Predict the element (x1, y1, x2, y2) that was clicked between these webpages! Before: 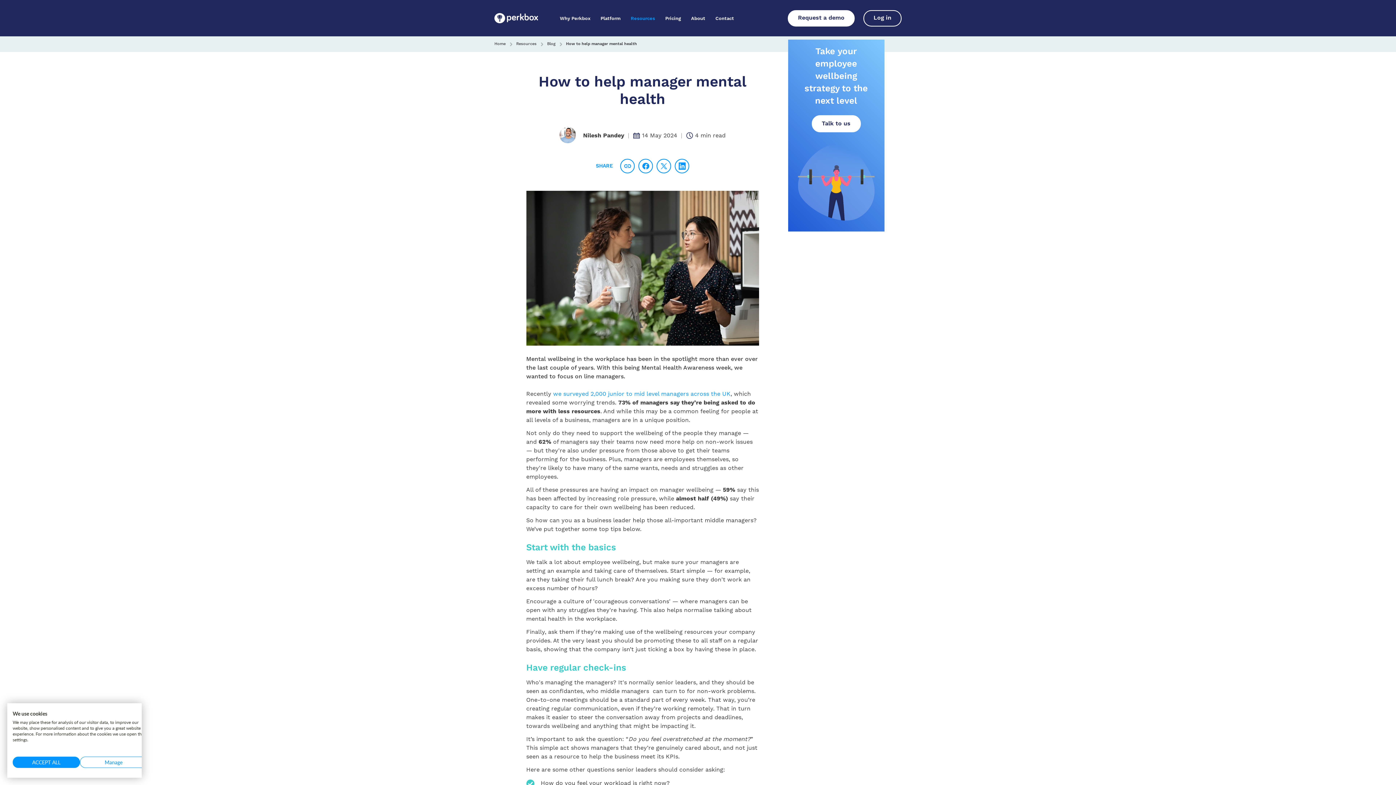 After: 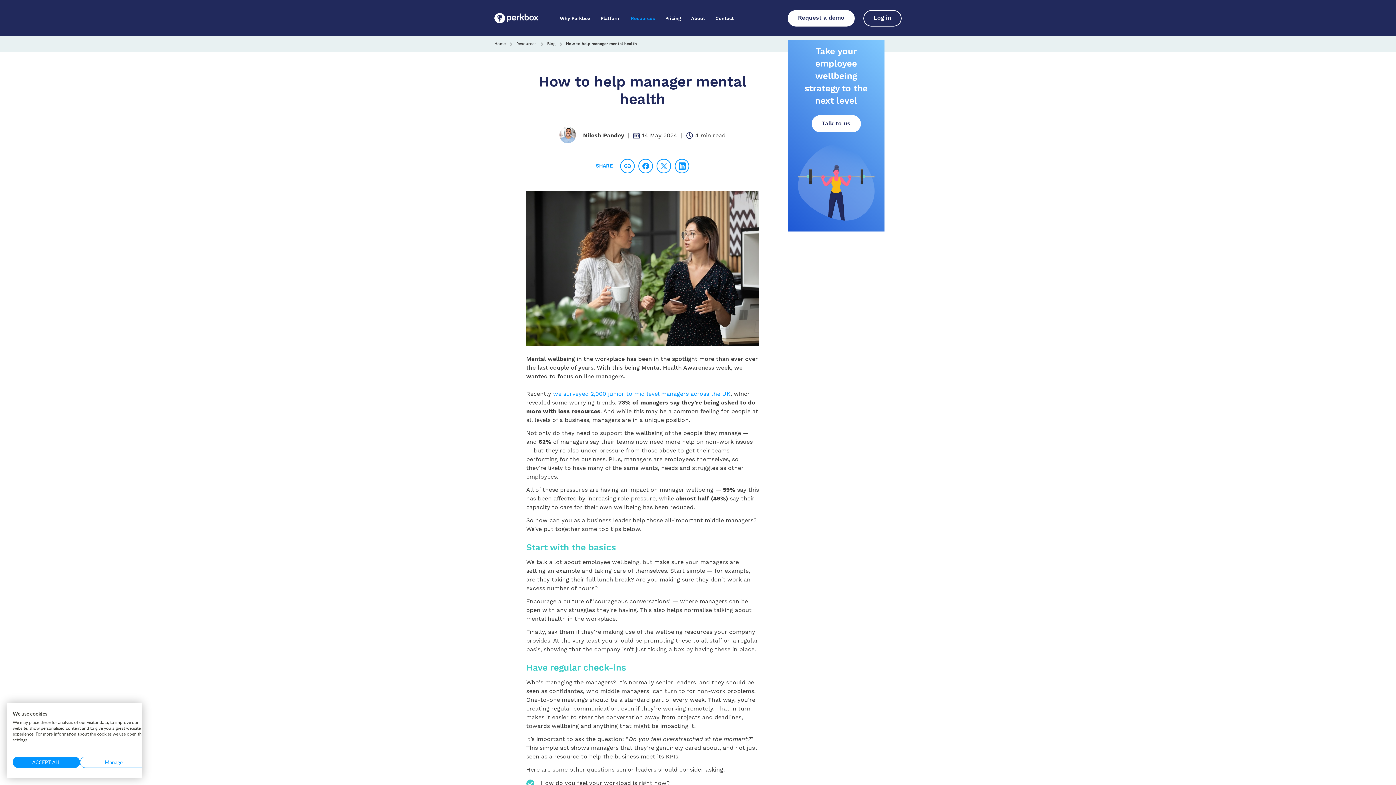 Action: bbox: (656, 158, 671, 173)